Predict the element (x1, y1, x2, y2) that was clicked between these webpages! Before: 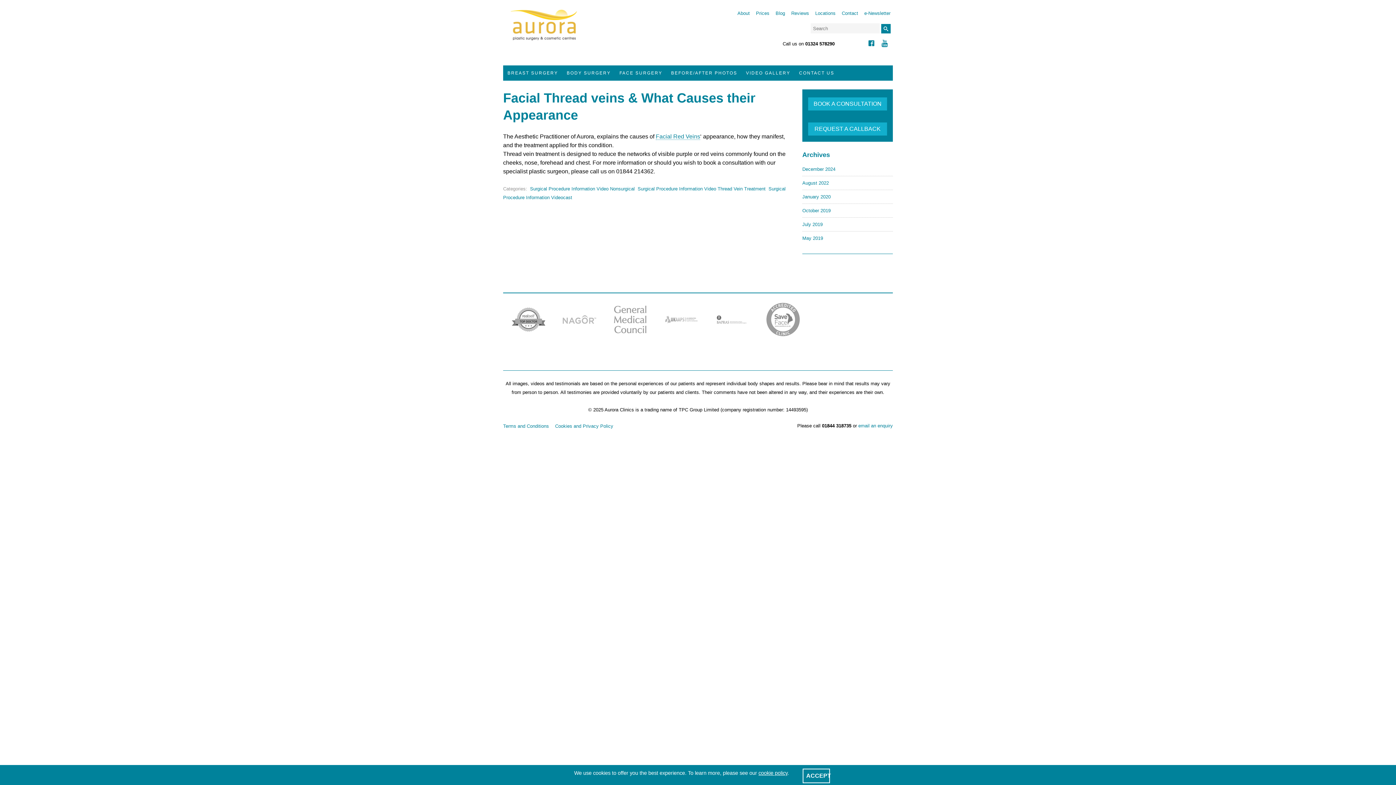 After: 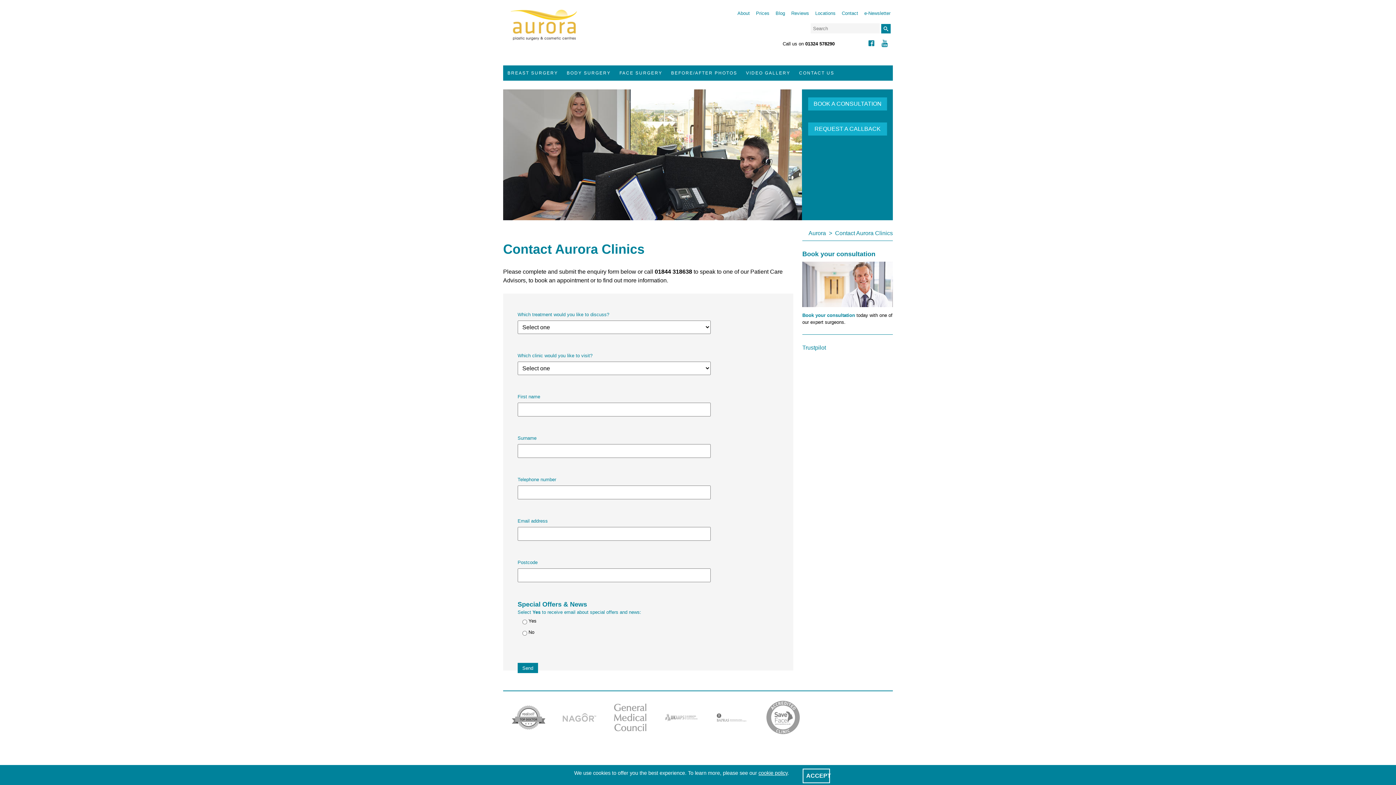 Action: bbox: (842, 10, 858, 16) label: Contact